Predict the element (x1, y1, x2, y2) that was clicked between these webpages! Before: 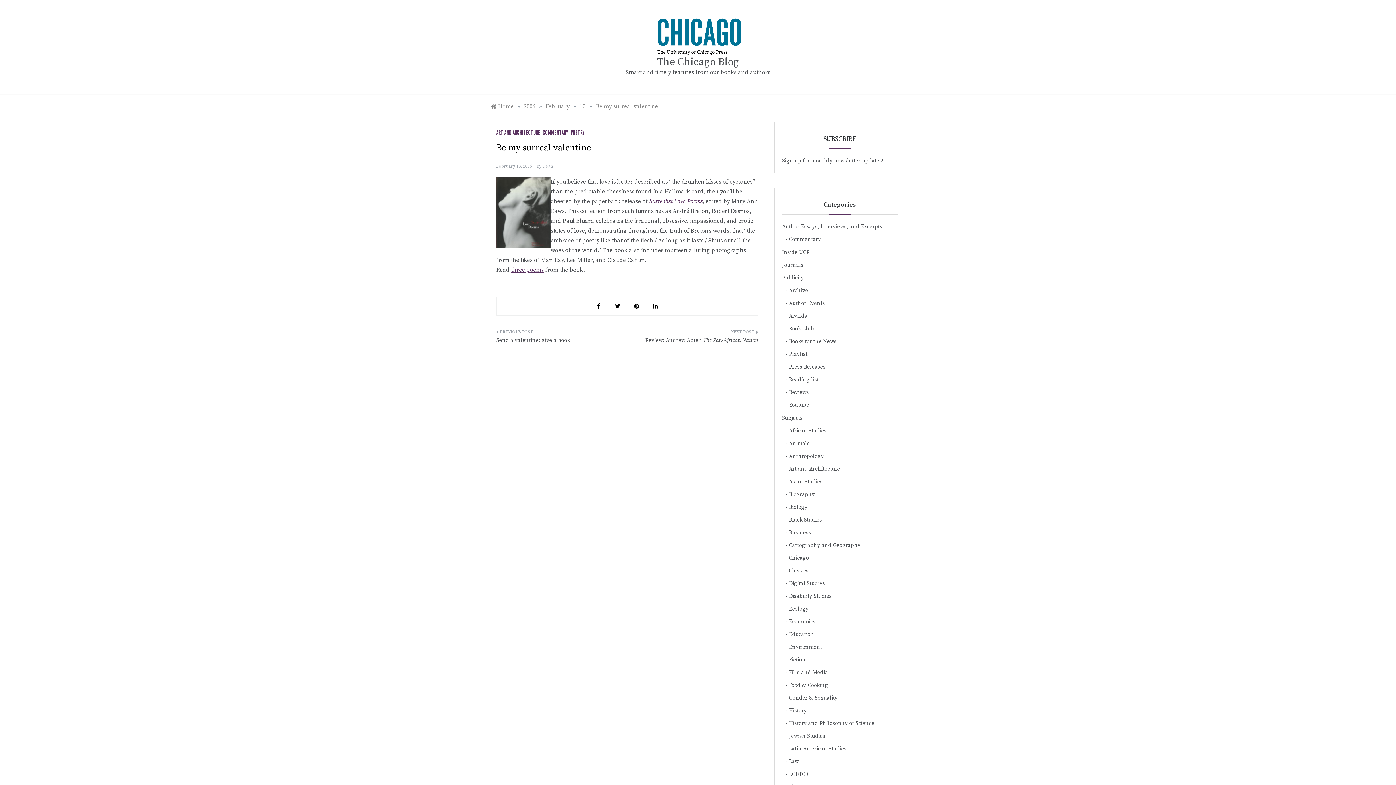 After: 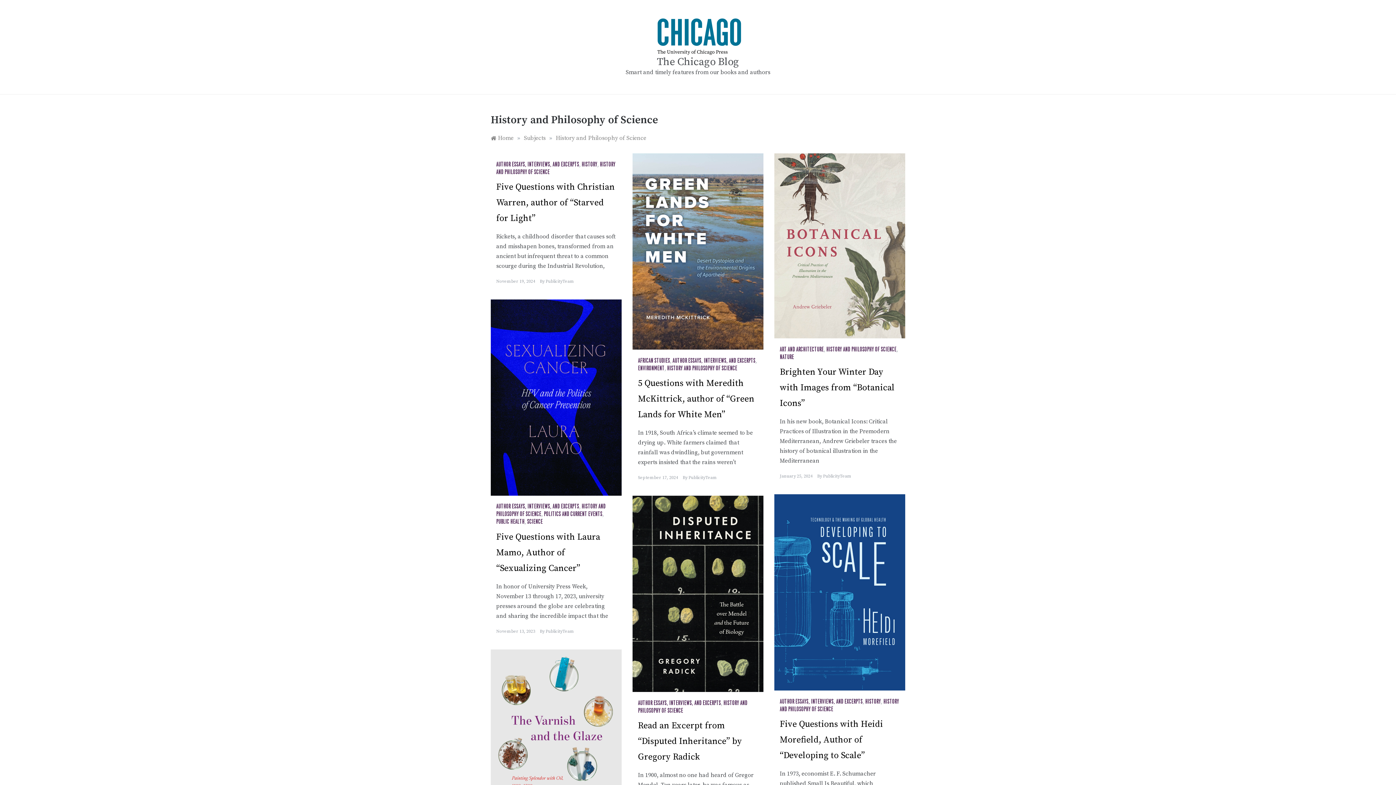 Action: label: History and Philosophy of Science bbox: (789, 719, 874, 728)